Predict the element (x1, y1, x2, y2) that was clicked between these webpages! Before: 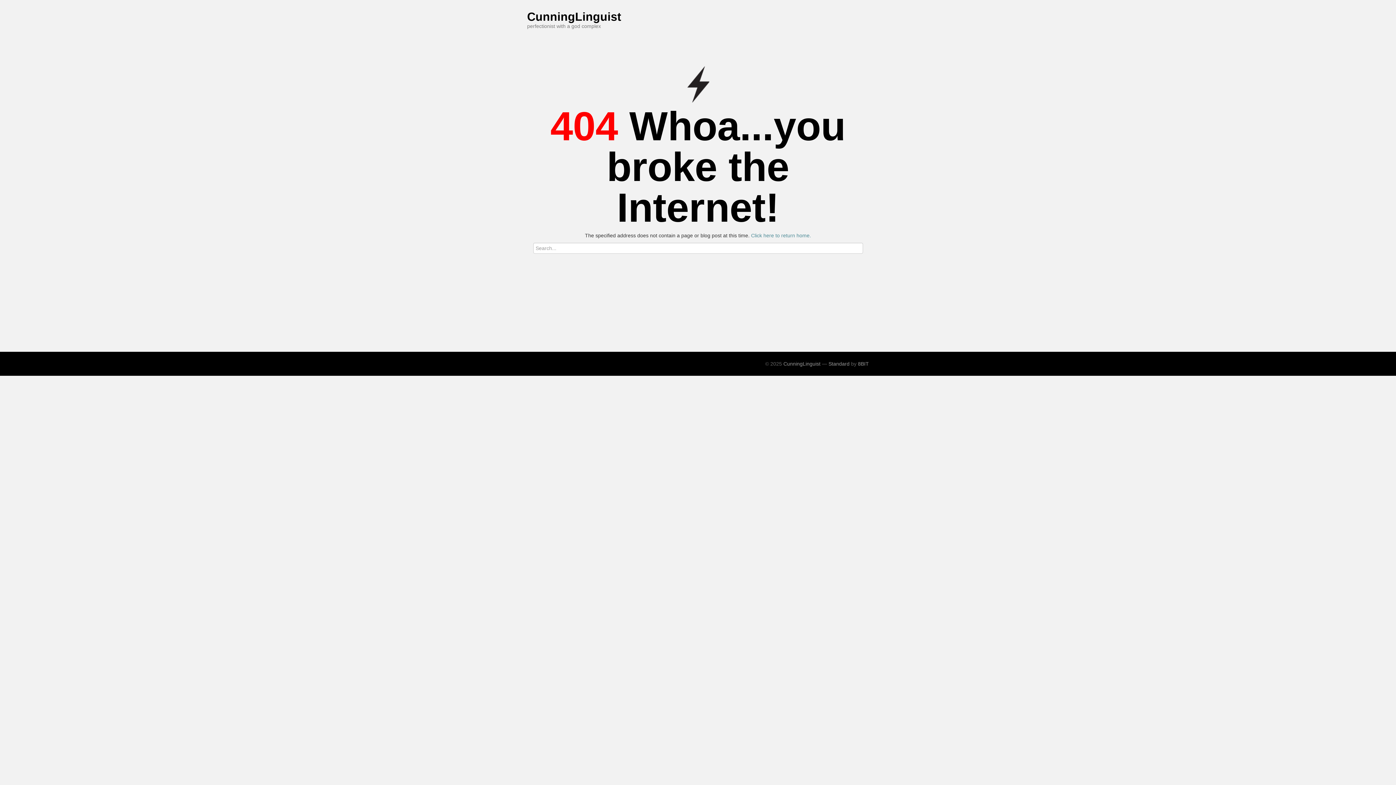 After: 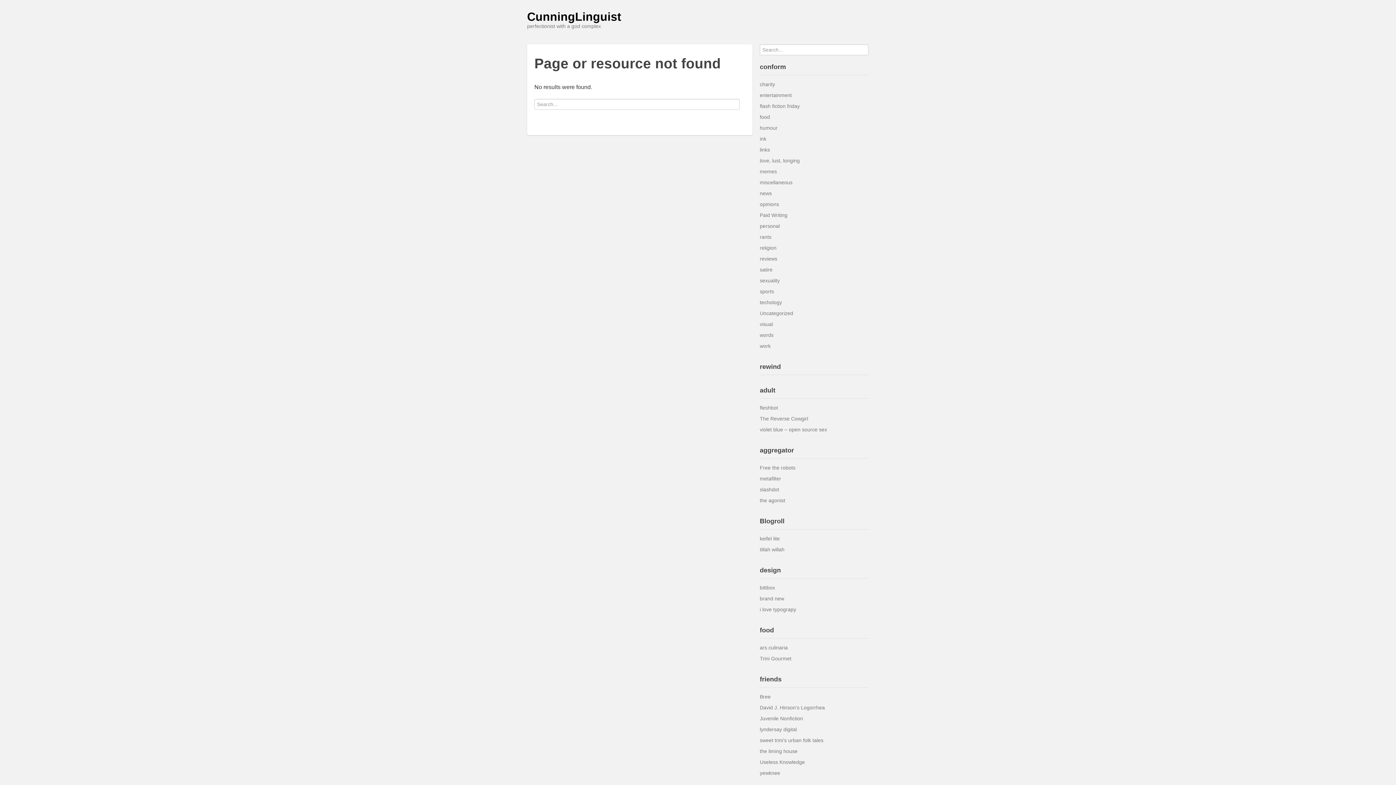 Action: label: Click here to return home. bbox: (751, 232, 811, 238)